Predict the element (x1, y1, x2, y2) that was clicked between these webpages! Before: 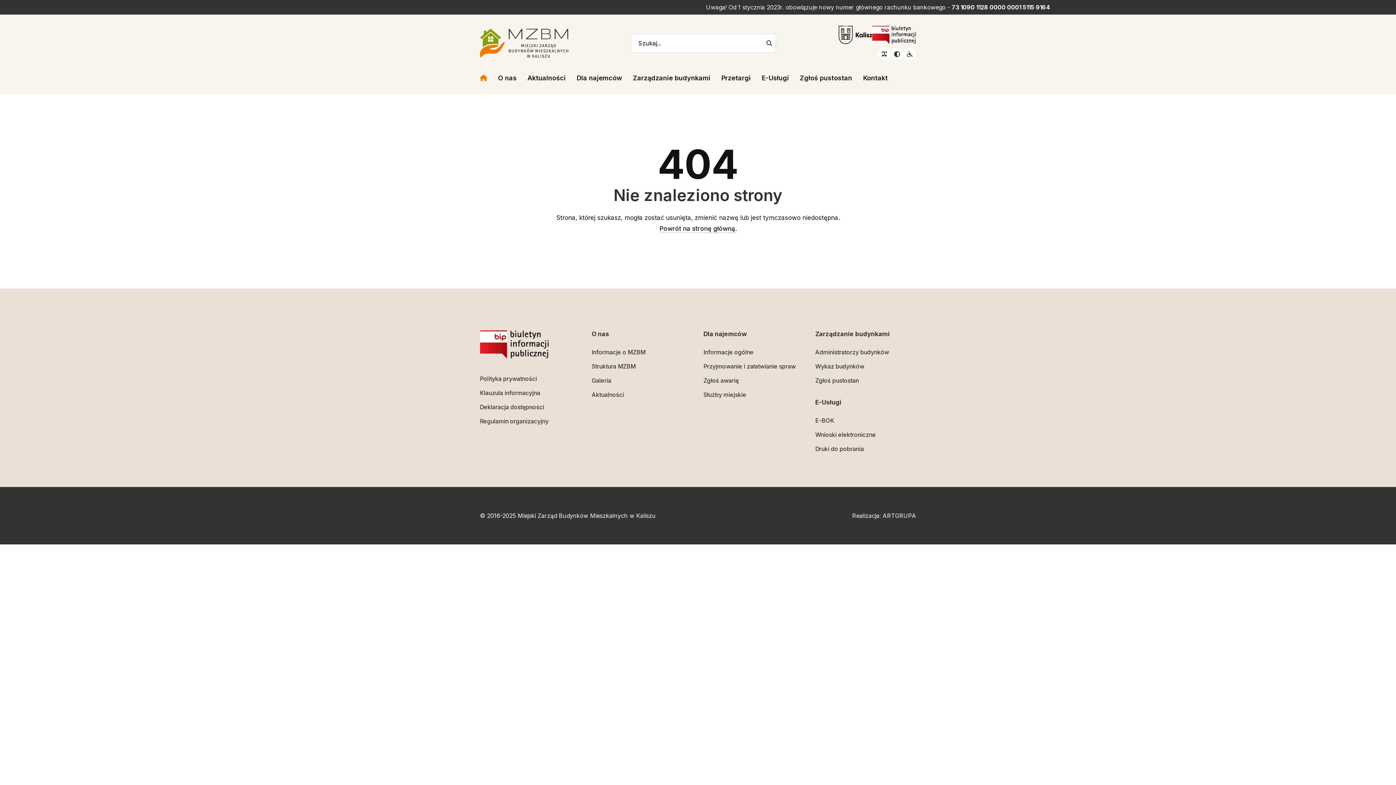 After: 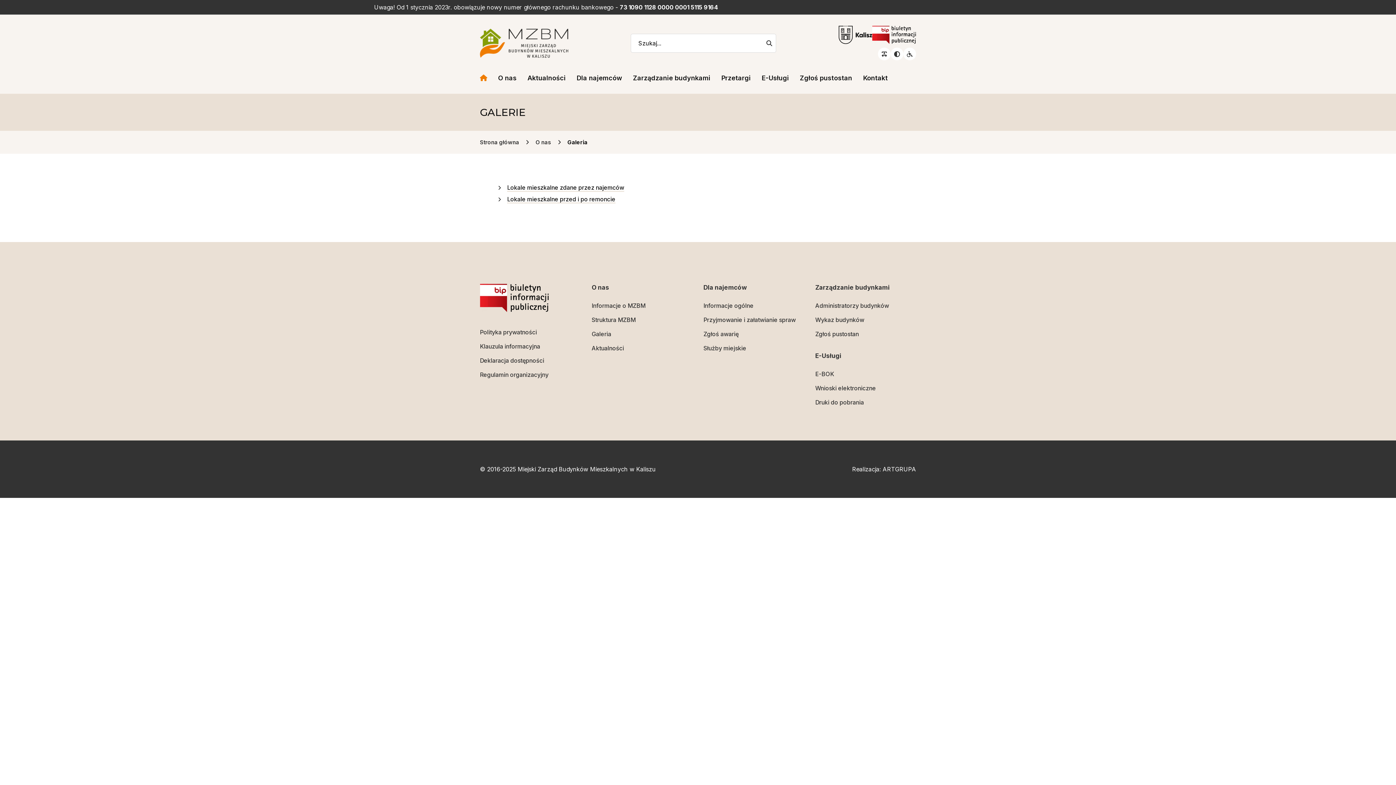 Action: label: Galeria bbox: (591, 376, 611, 385)